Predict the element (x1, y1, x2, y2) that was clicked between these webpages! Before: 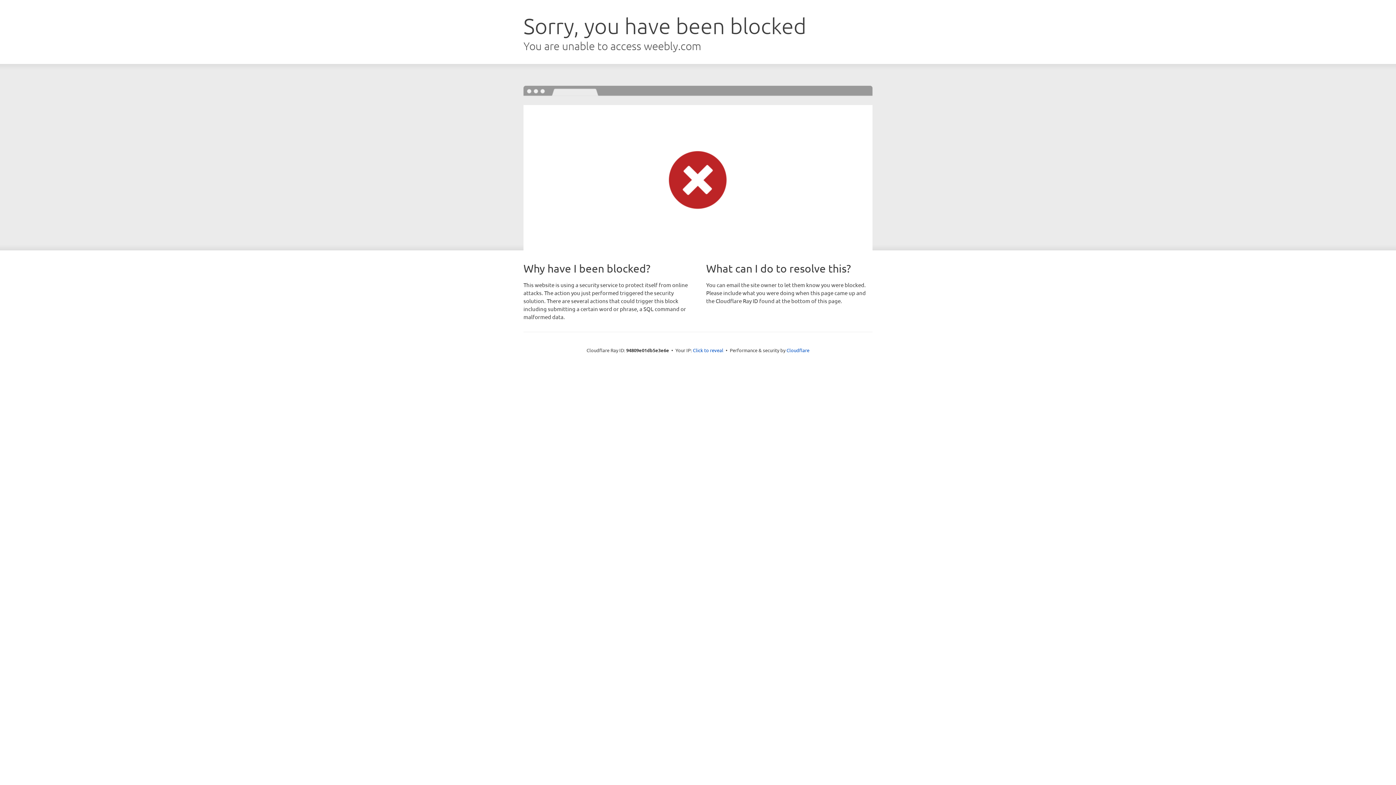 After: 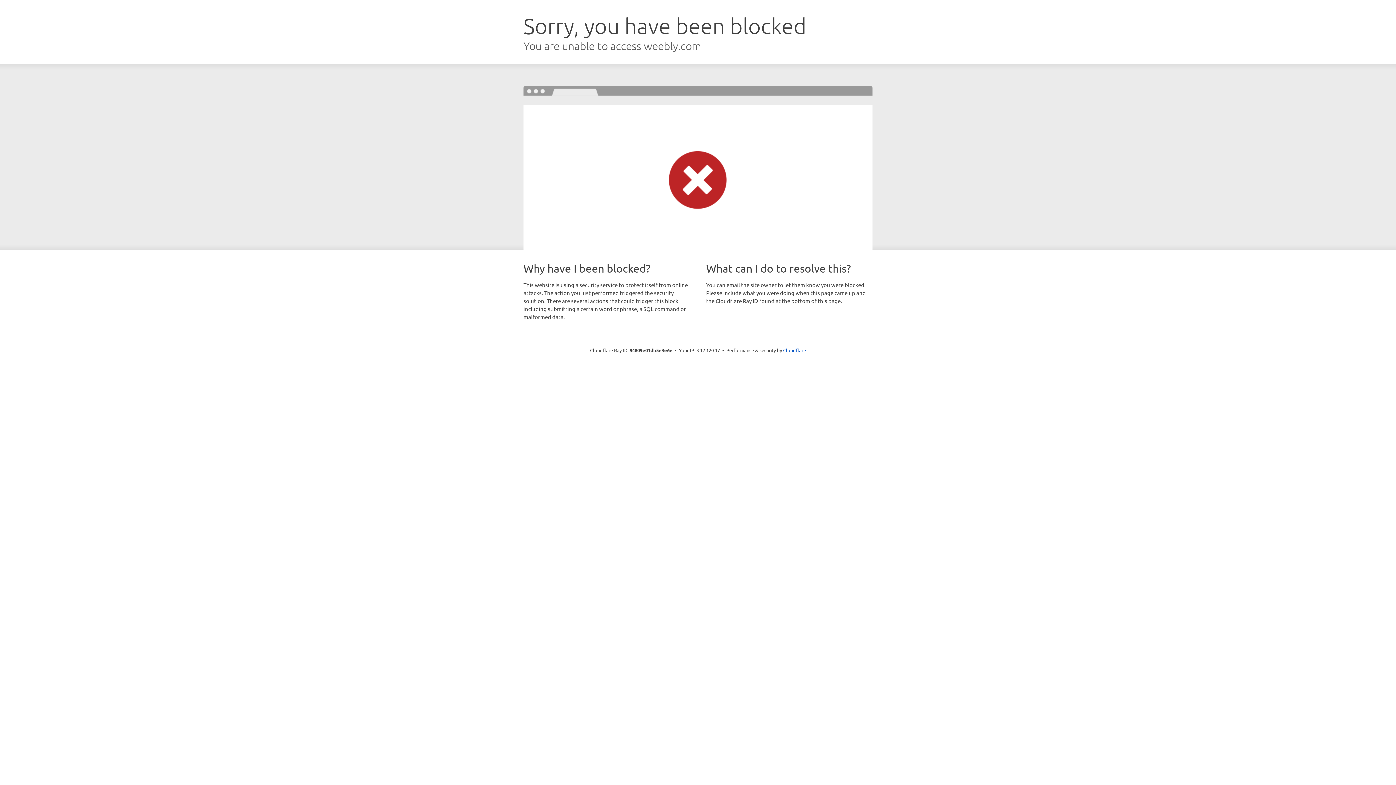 Action: label: Click to reveal bbox: (693, 346, 723, 353)